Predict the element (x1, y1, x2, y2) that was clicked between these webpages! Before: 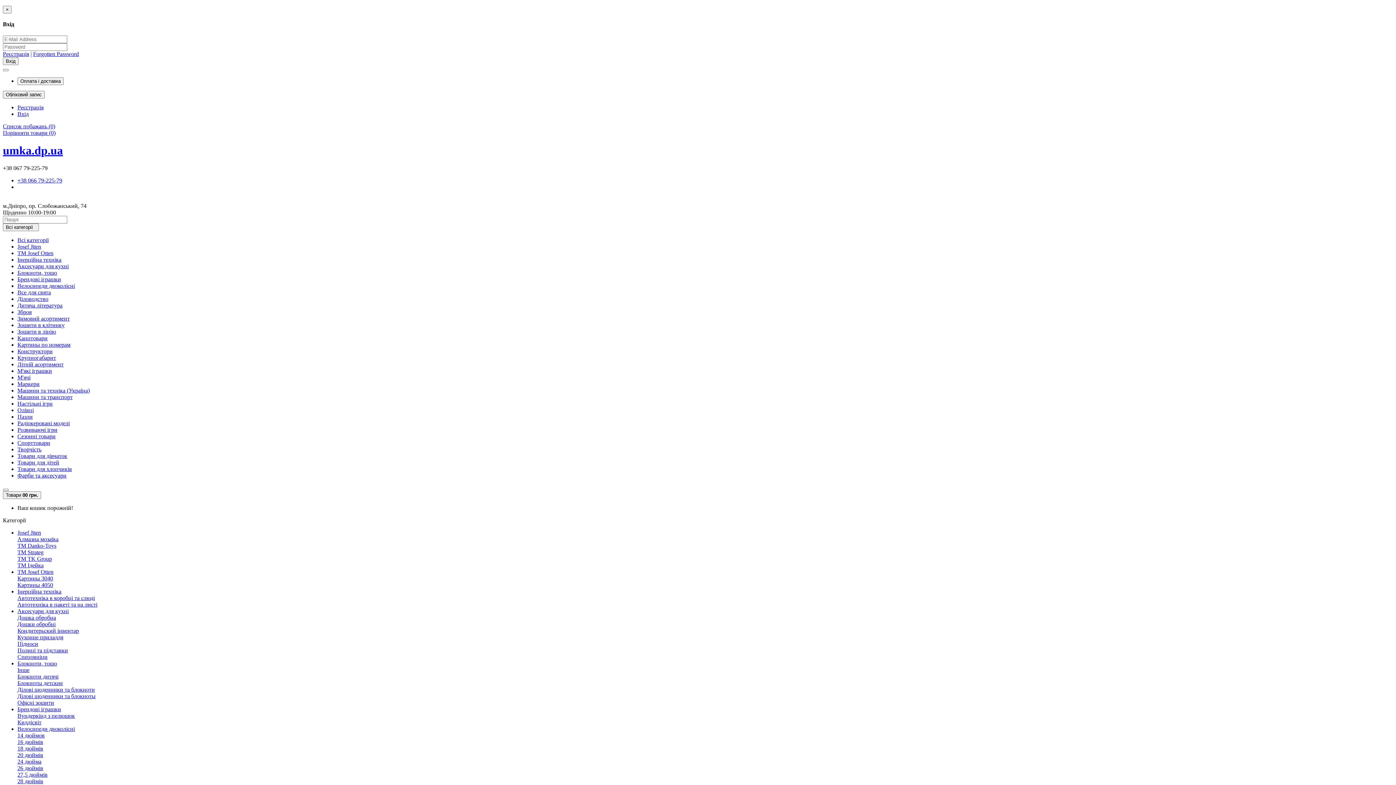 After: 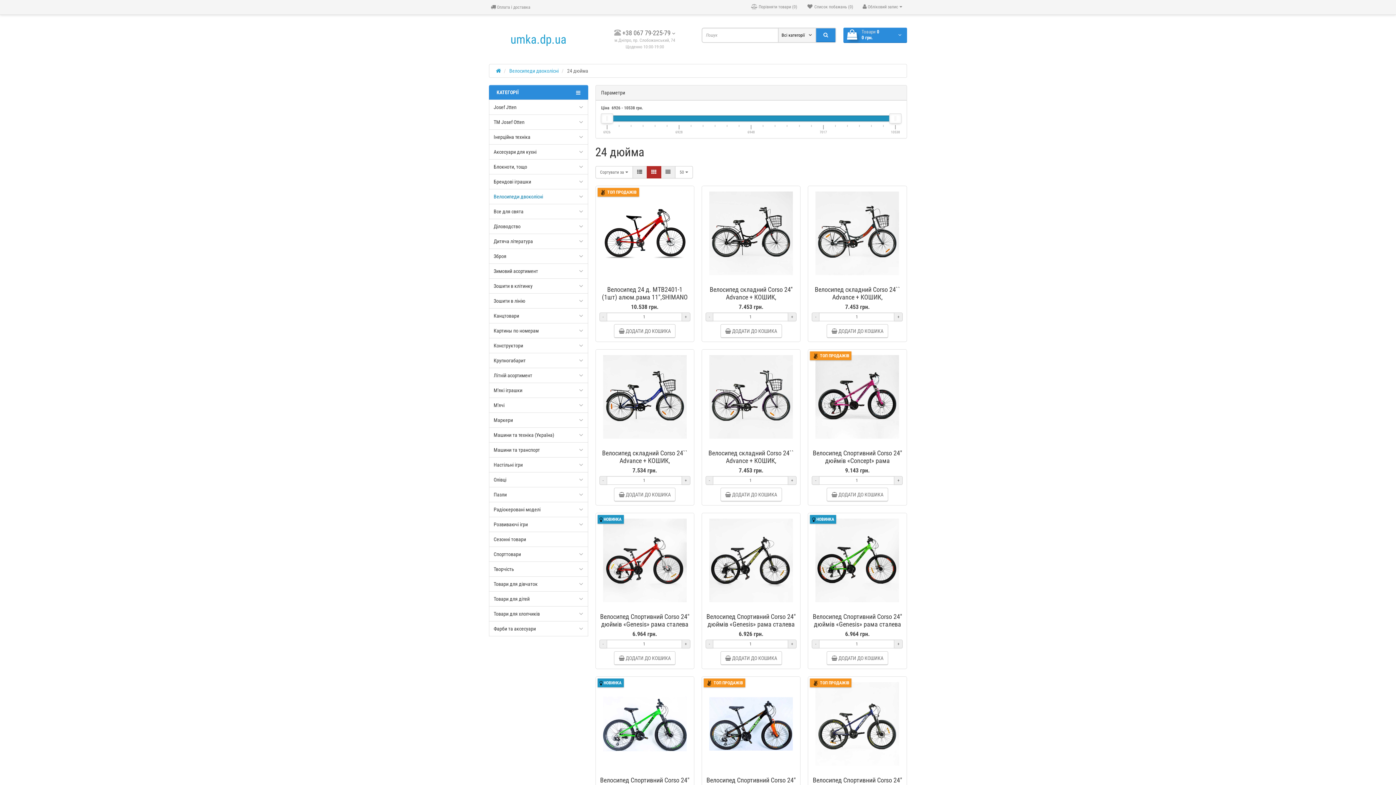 Action: bbox: (17, 759, 41, 765) label: 24 дюйма